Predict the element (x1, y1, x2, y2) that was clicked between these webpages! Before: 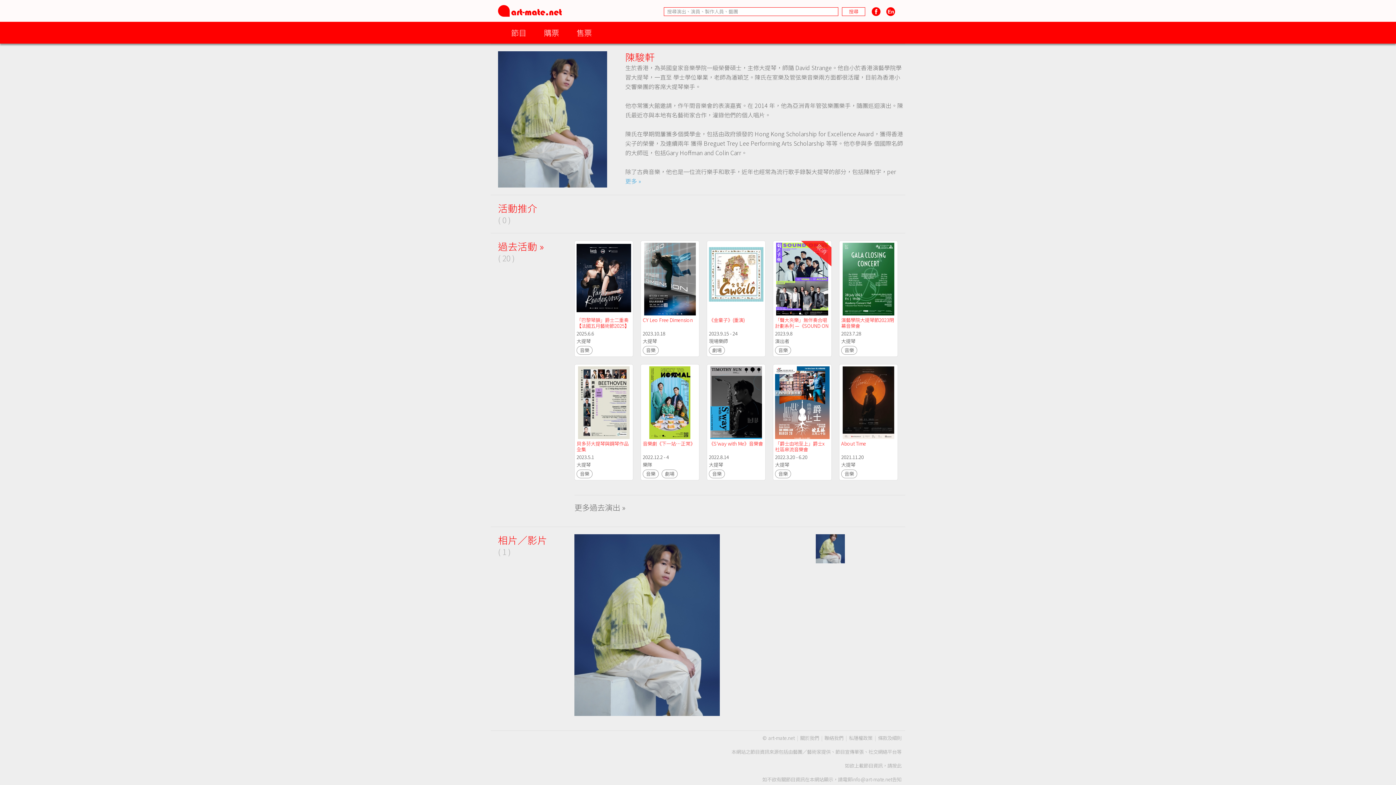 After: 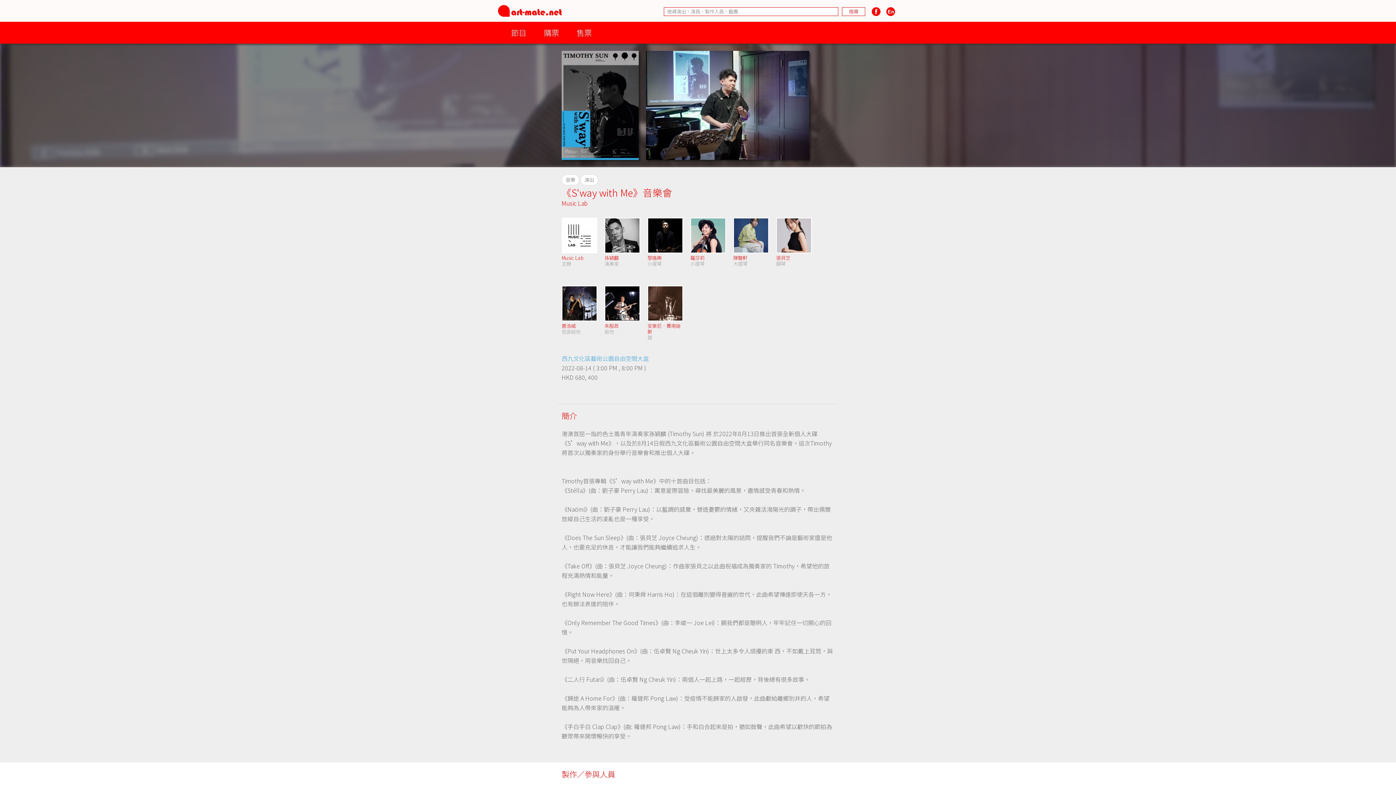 Action: bbox: (709, 433, 763, 440)